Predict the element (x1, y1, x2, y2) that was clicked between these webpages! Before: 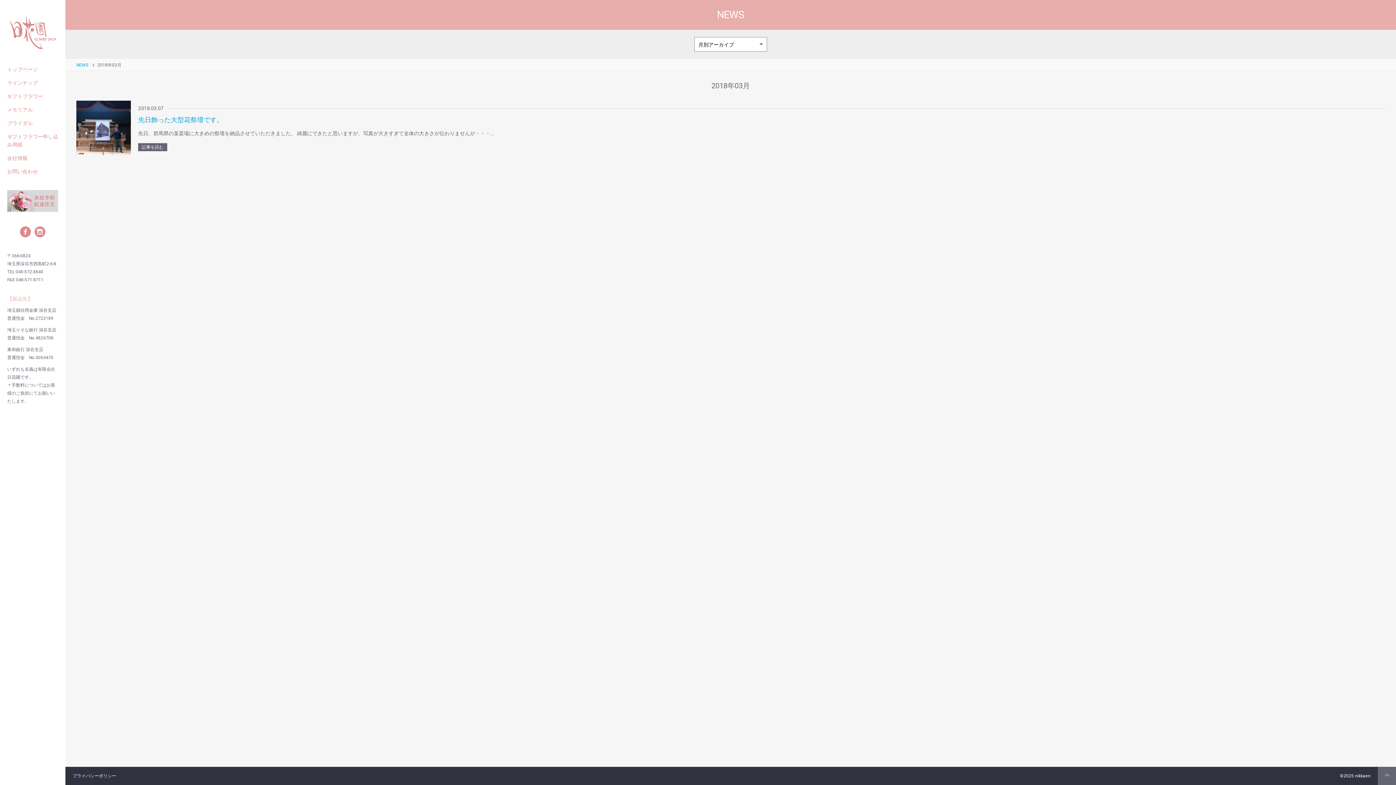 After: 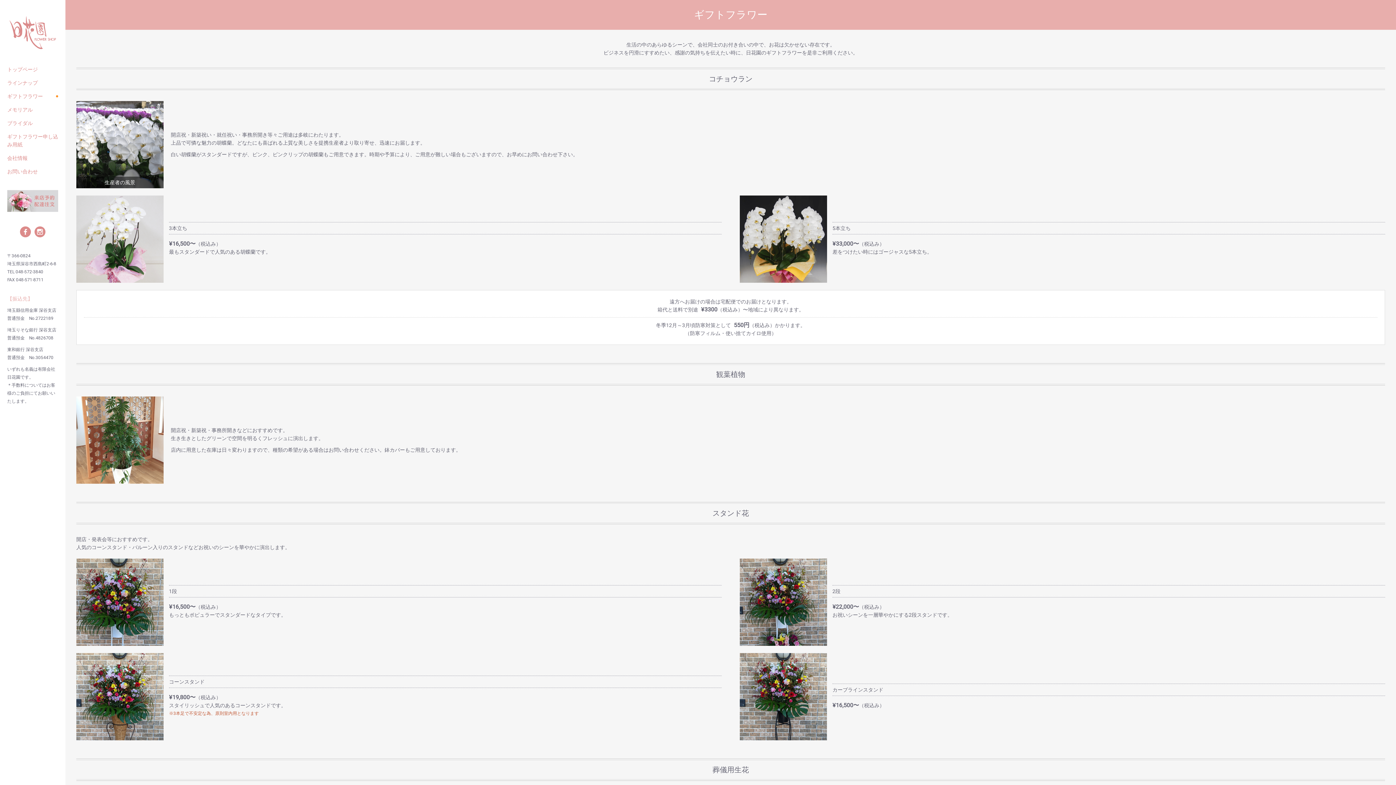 Action: label: ギフトフラワー bbox: (7, 93, 42, 99)